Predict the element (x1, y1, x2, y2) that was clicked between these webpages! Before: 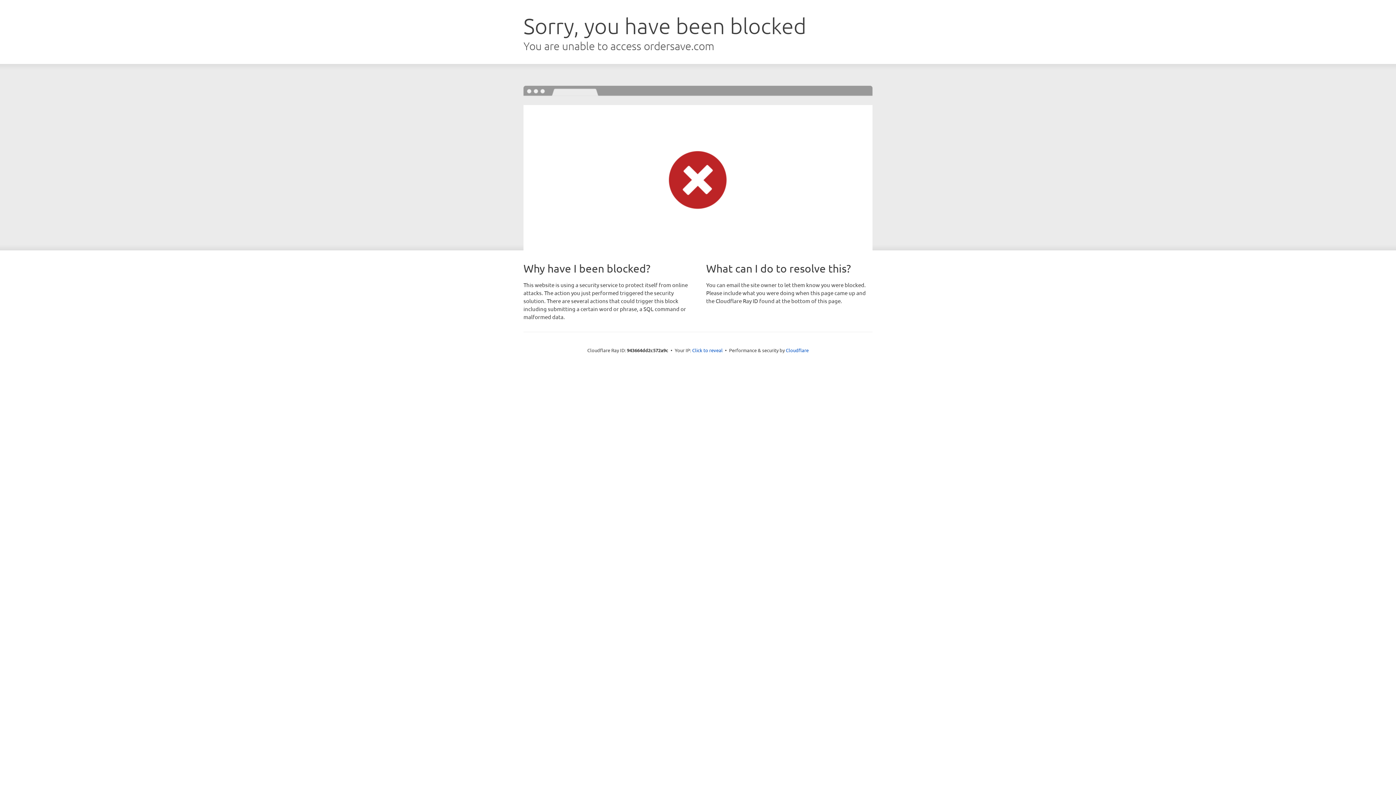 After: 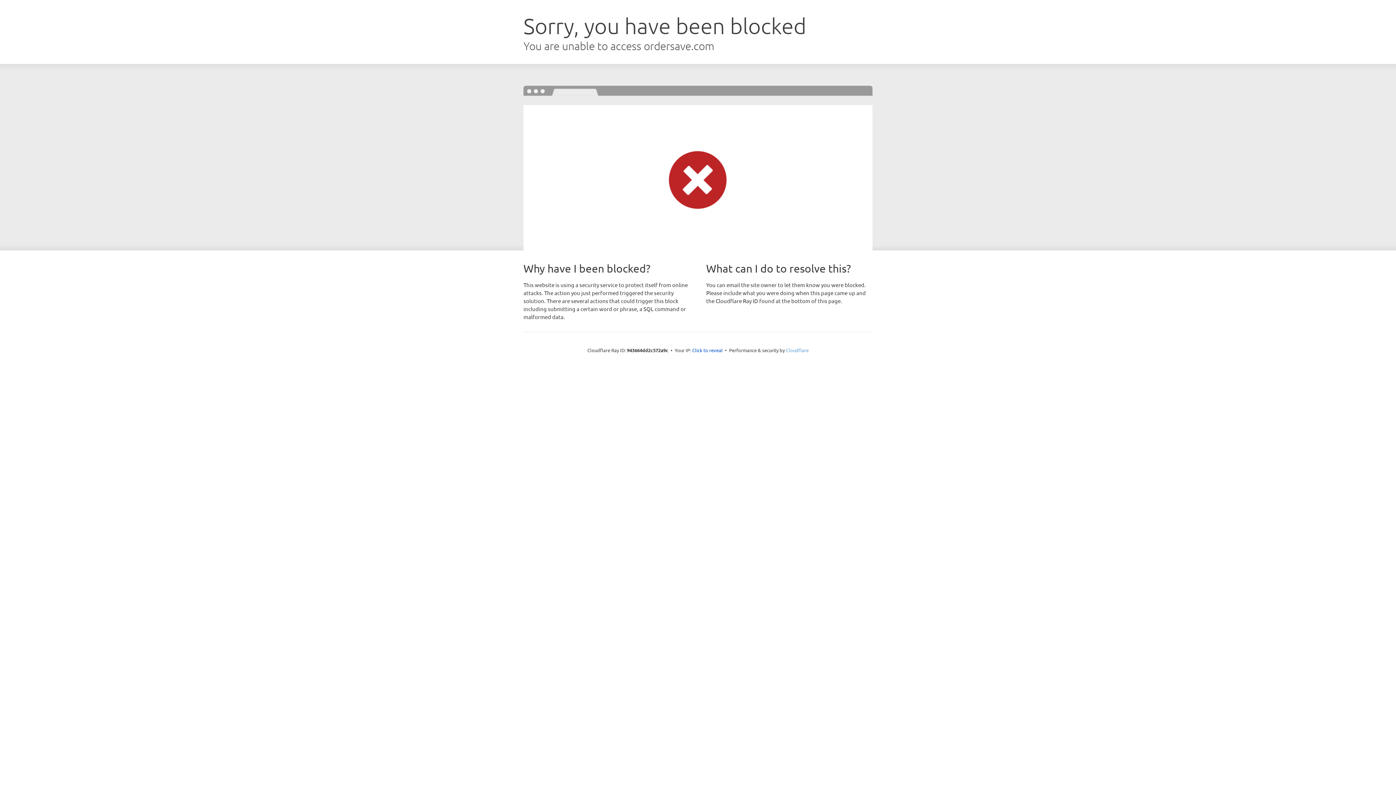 Action: label: Cloudflare bbox: (786, 347, 808, 353)